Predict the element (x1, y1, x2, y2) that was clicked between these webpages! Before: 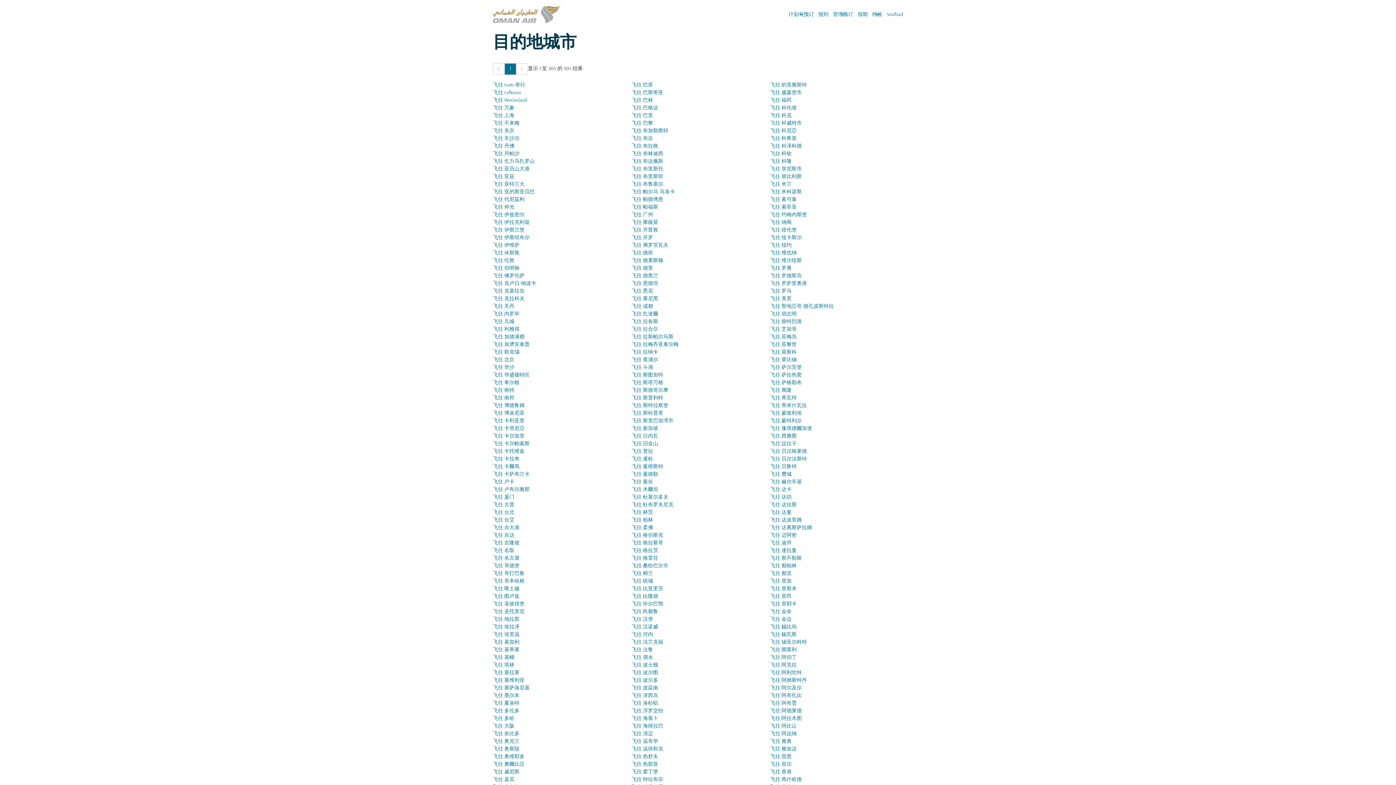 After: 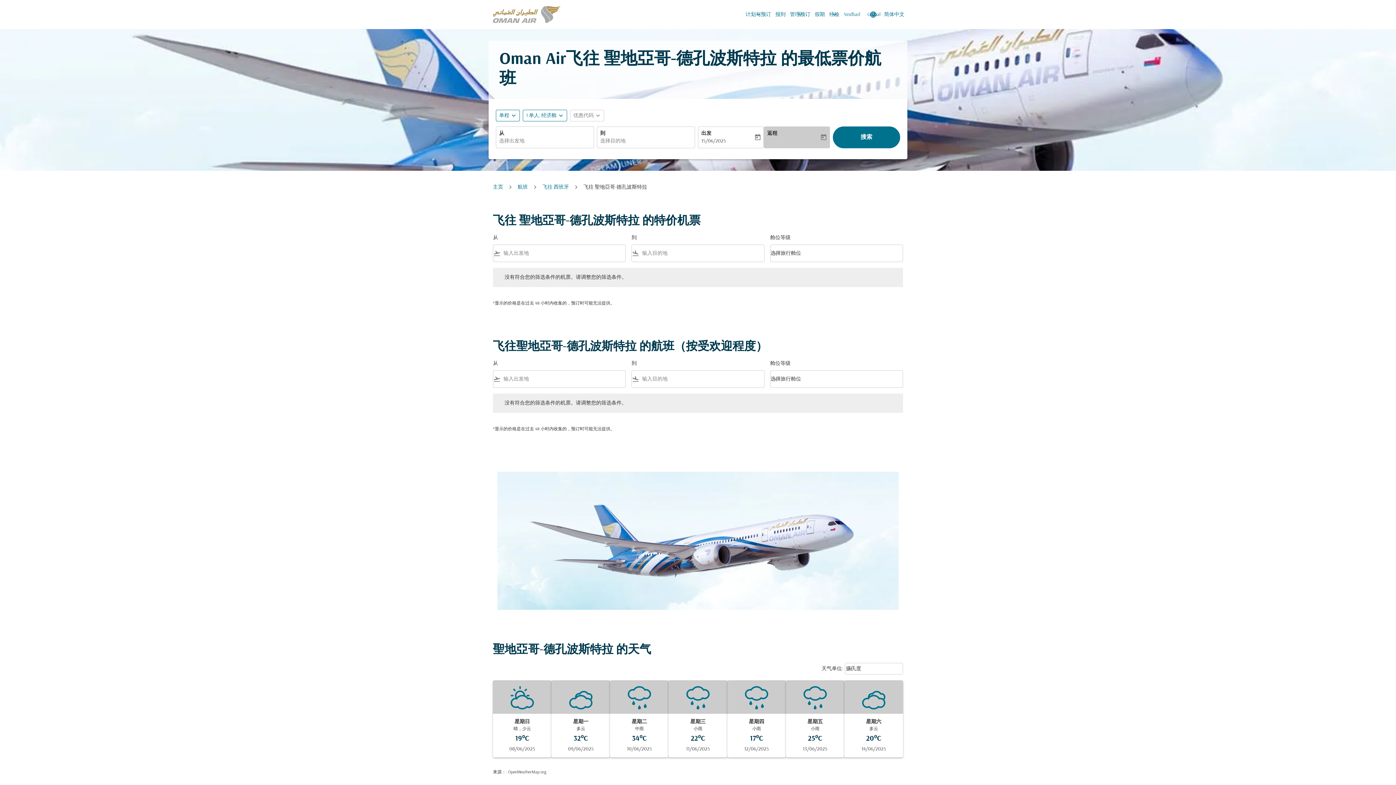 Action: label: 飞往 聖地亞哥-德孔波斯特拉 bbox: (770, 302, 903, 310)